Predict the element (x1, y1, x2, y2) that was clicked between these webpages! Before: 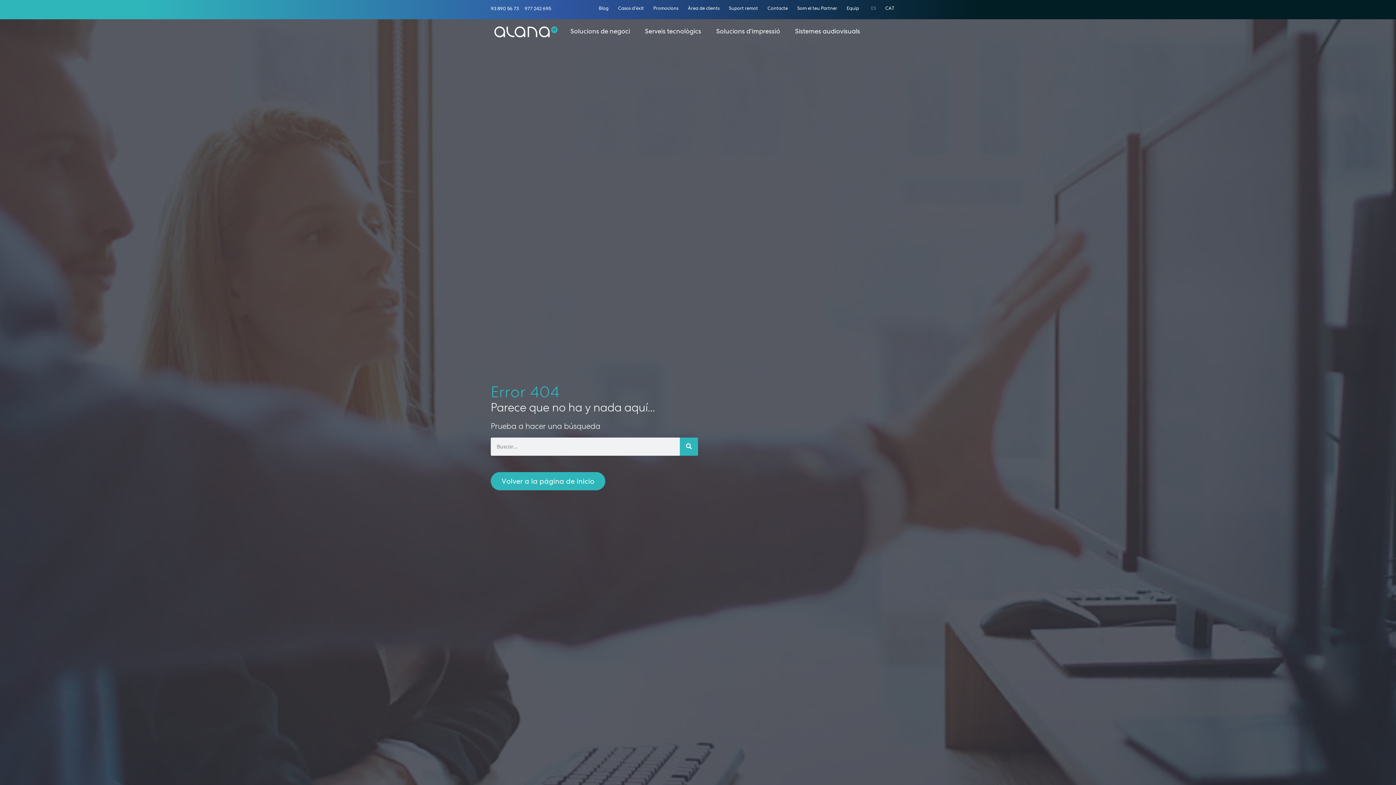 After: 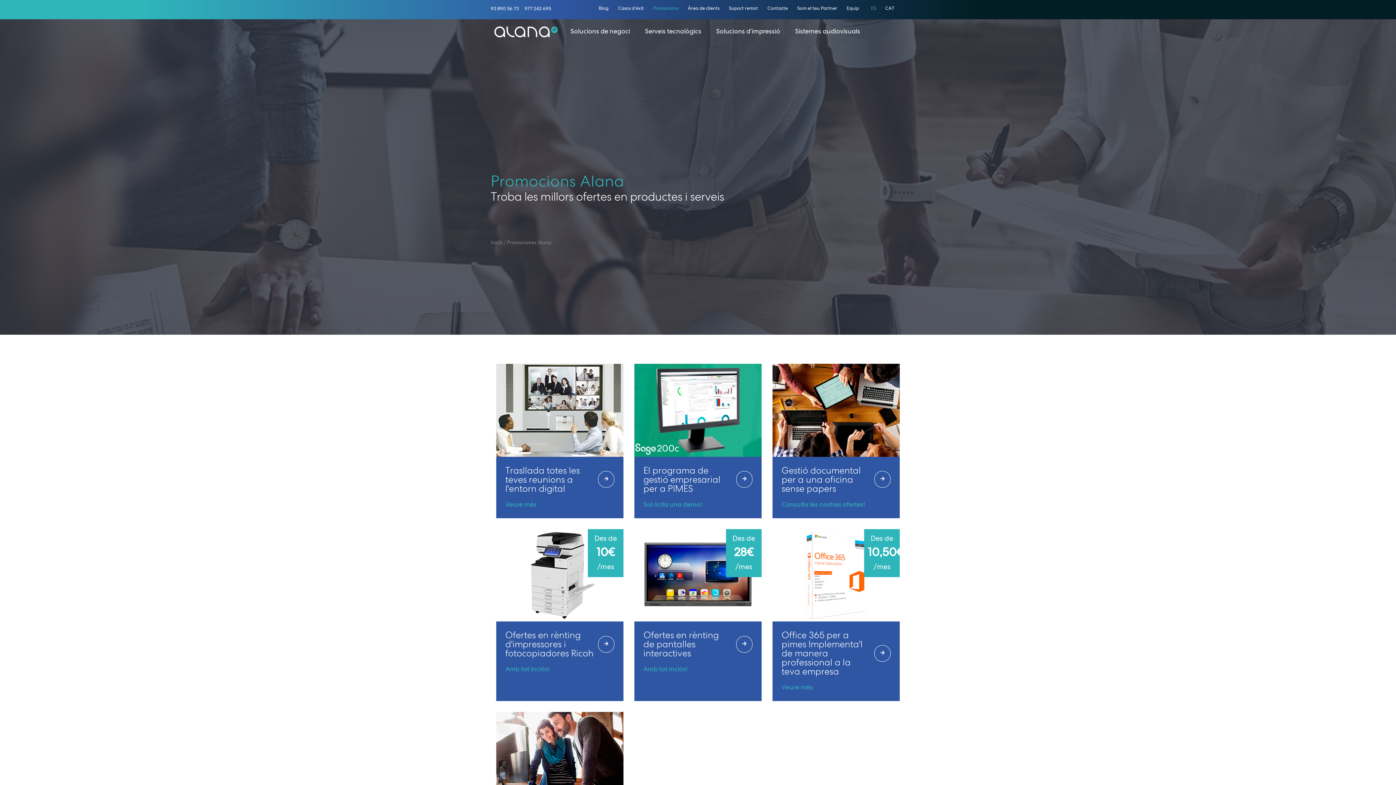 Action: label: Promocions bbox: (648, 0, 683, 16)